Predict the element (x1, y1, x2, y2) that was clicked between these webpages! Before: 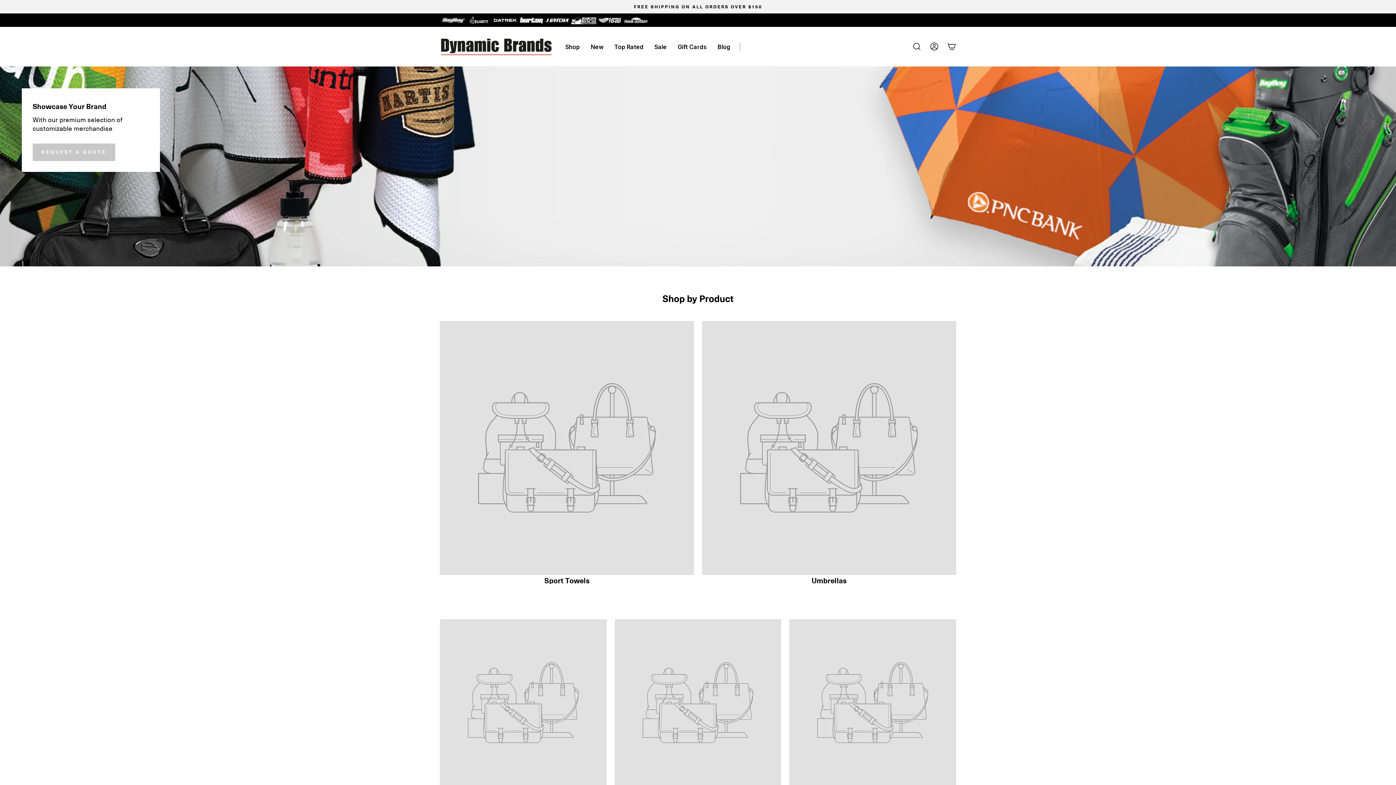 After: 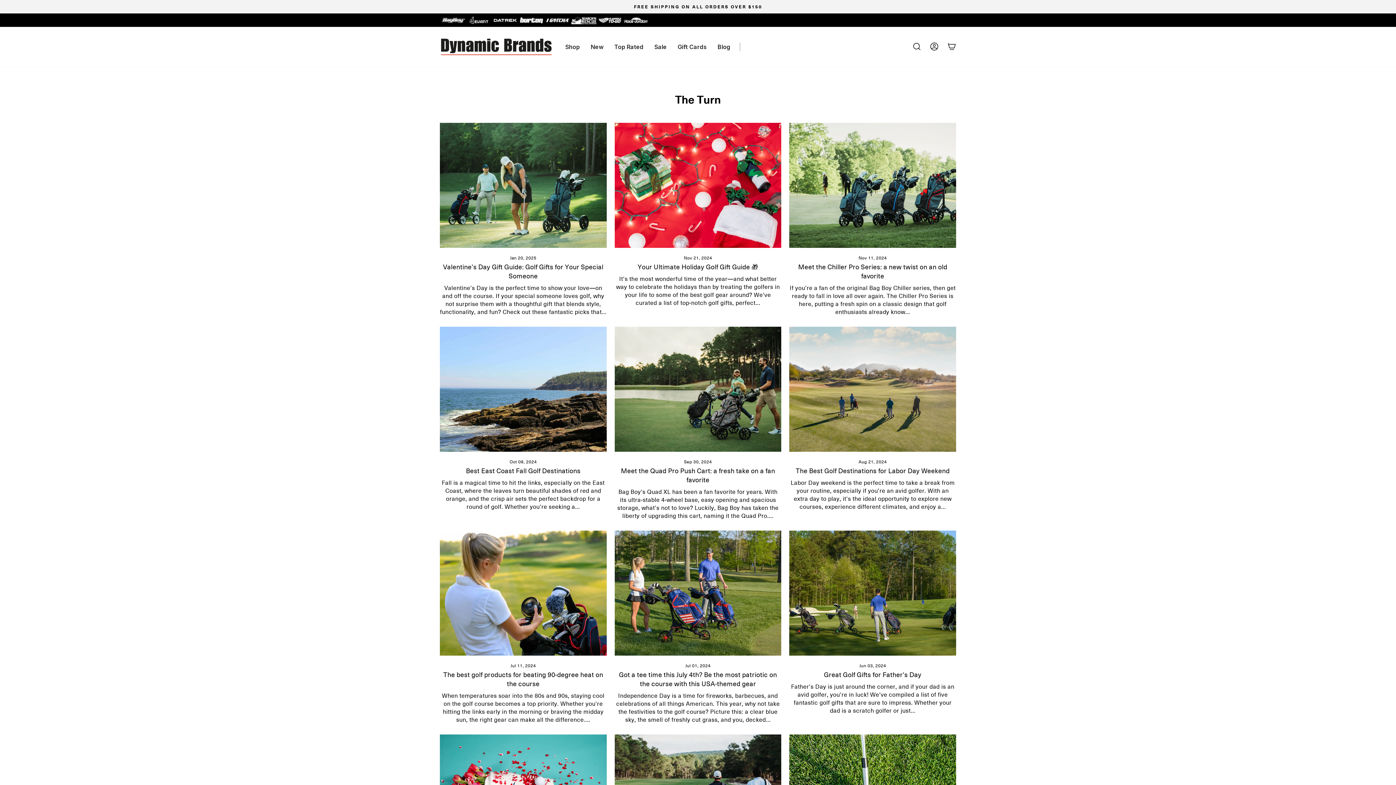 Action: label: Blog bbox: (712, 39, 736, 53)